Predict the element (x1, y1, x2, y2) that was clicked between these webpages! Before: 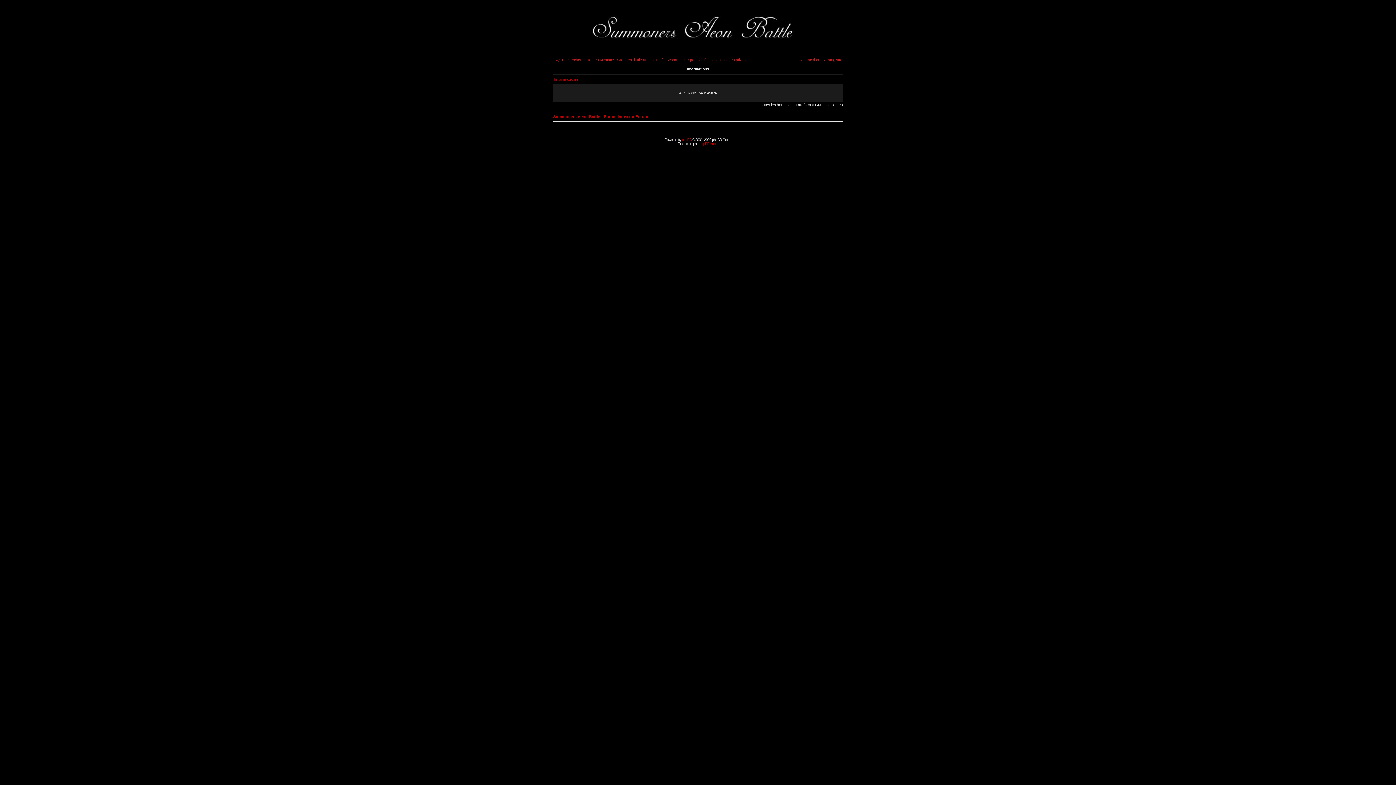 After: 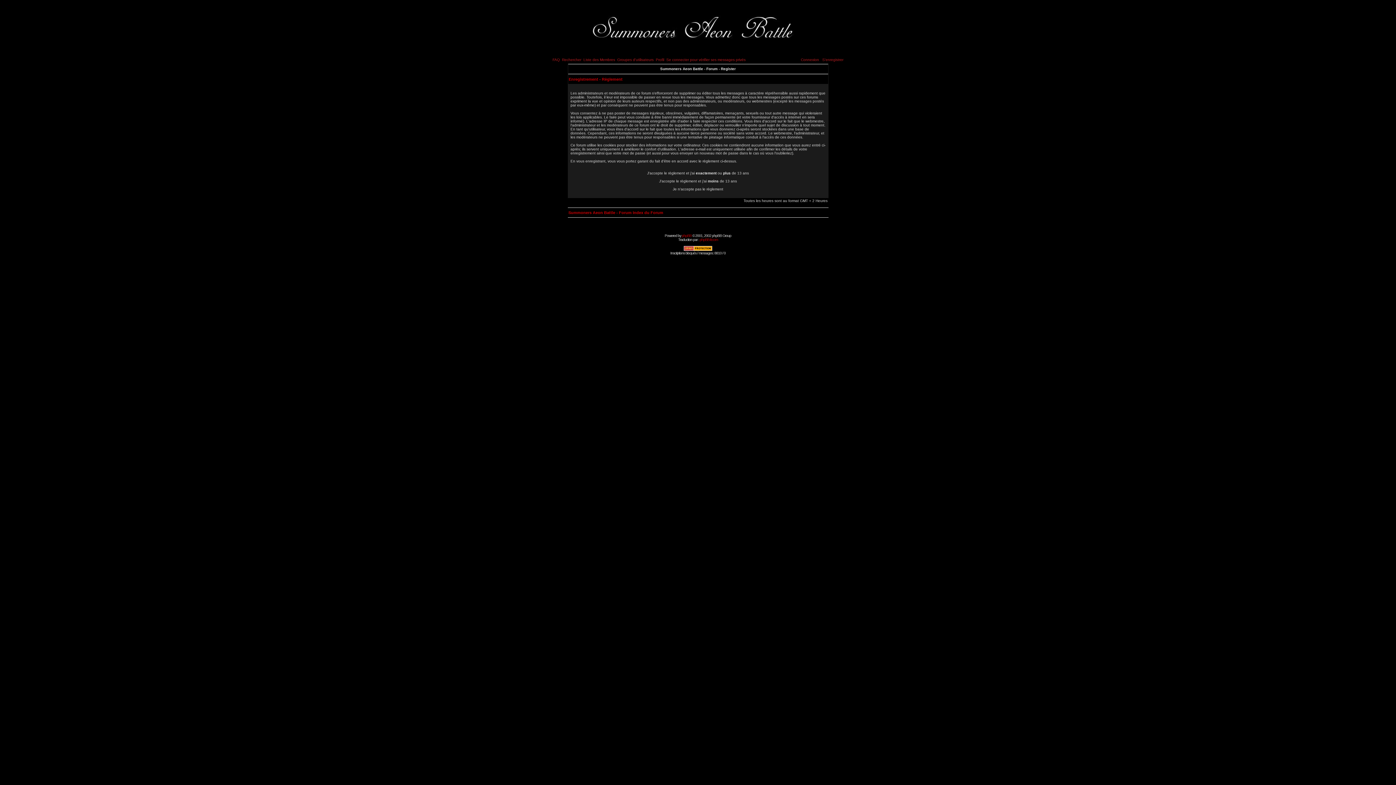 Action: label: S'enregistrer bbox: (822, 57, 843, 61)